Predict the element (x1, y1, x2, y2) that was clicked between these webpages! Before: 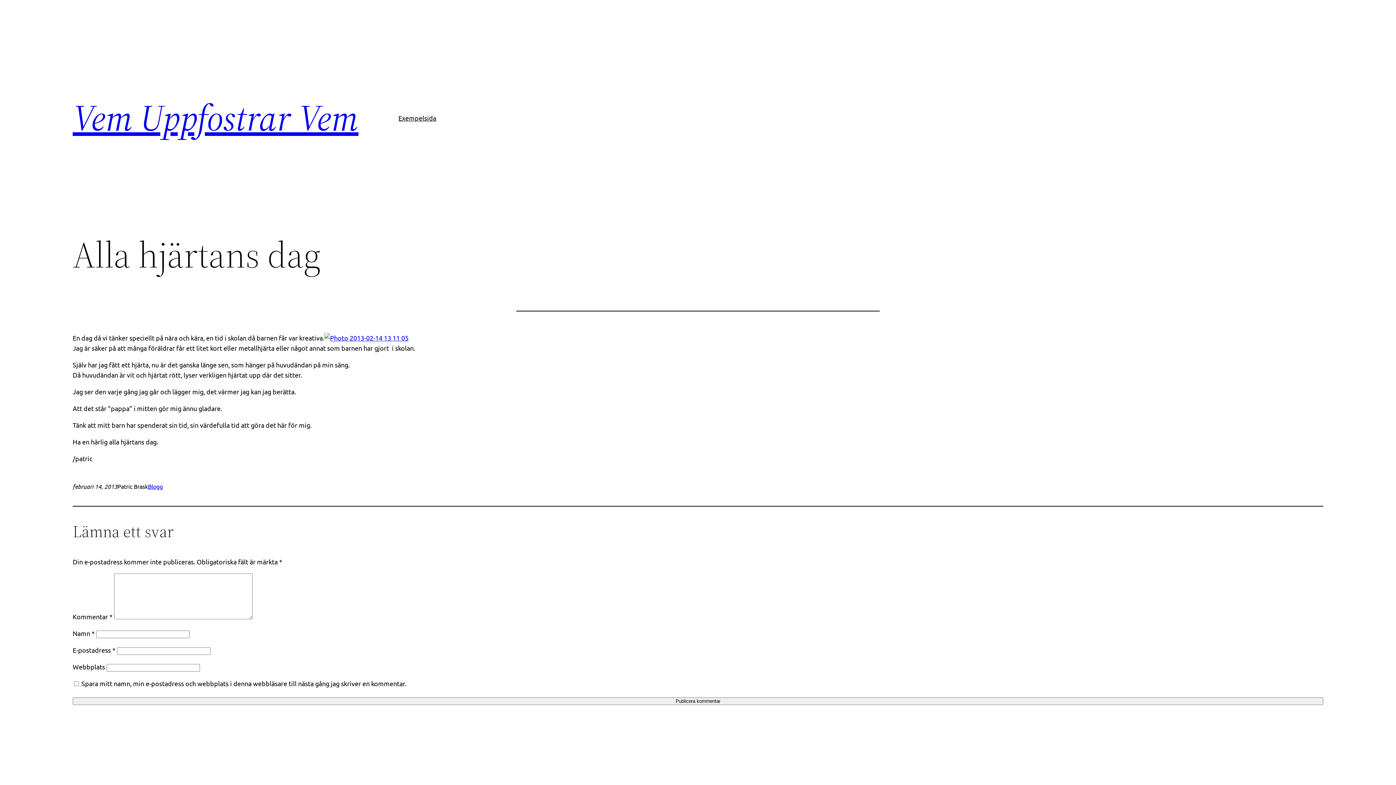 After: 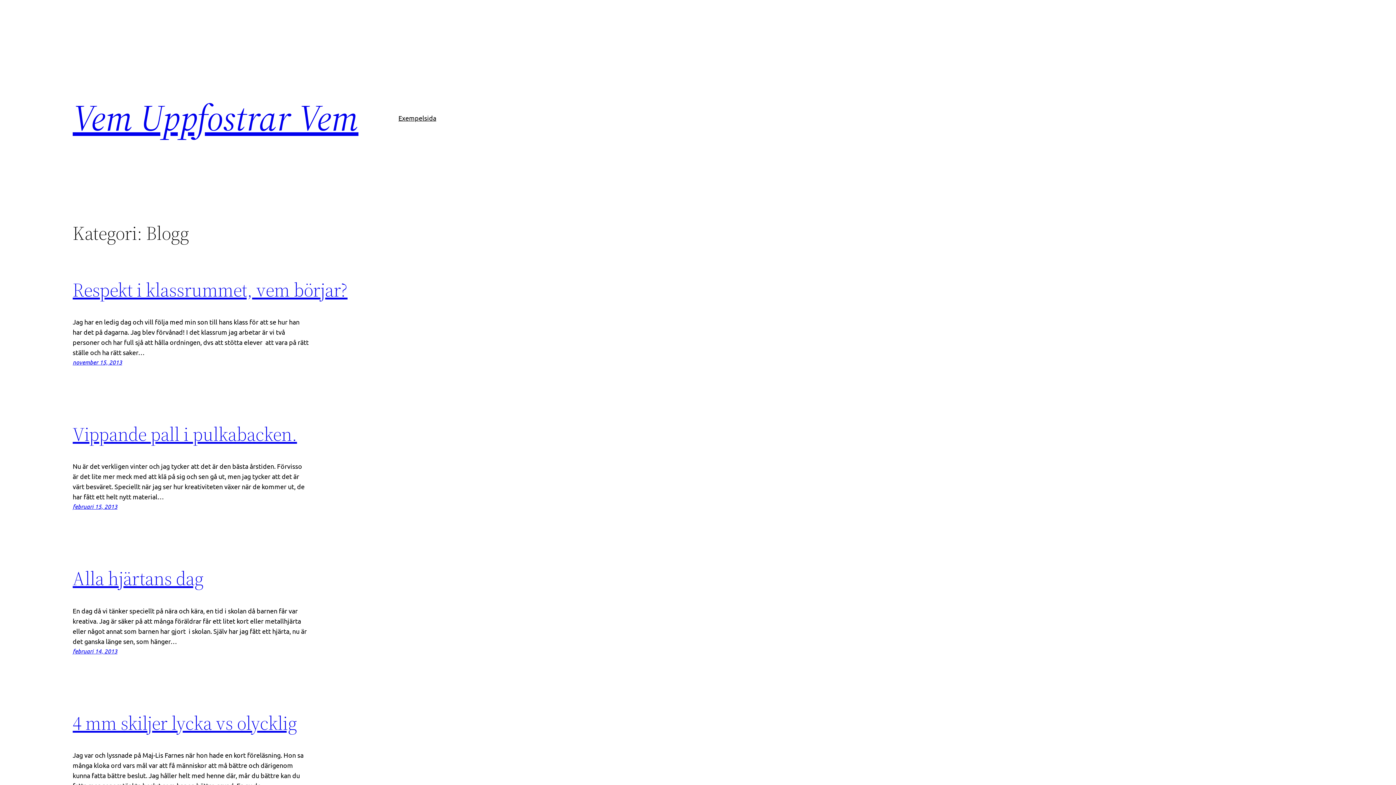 Action: bbox: (148, 482, 162, 490) label: Blogg